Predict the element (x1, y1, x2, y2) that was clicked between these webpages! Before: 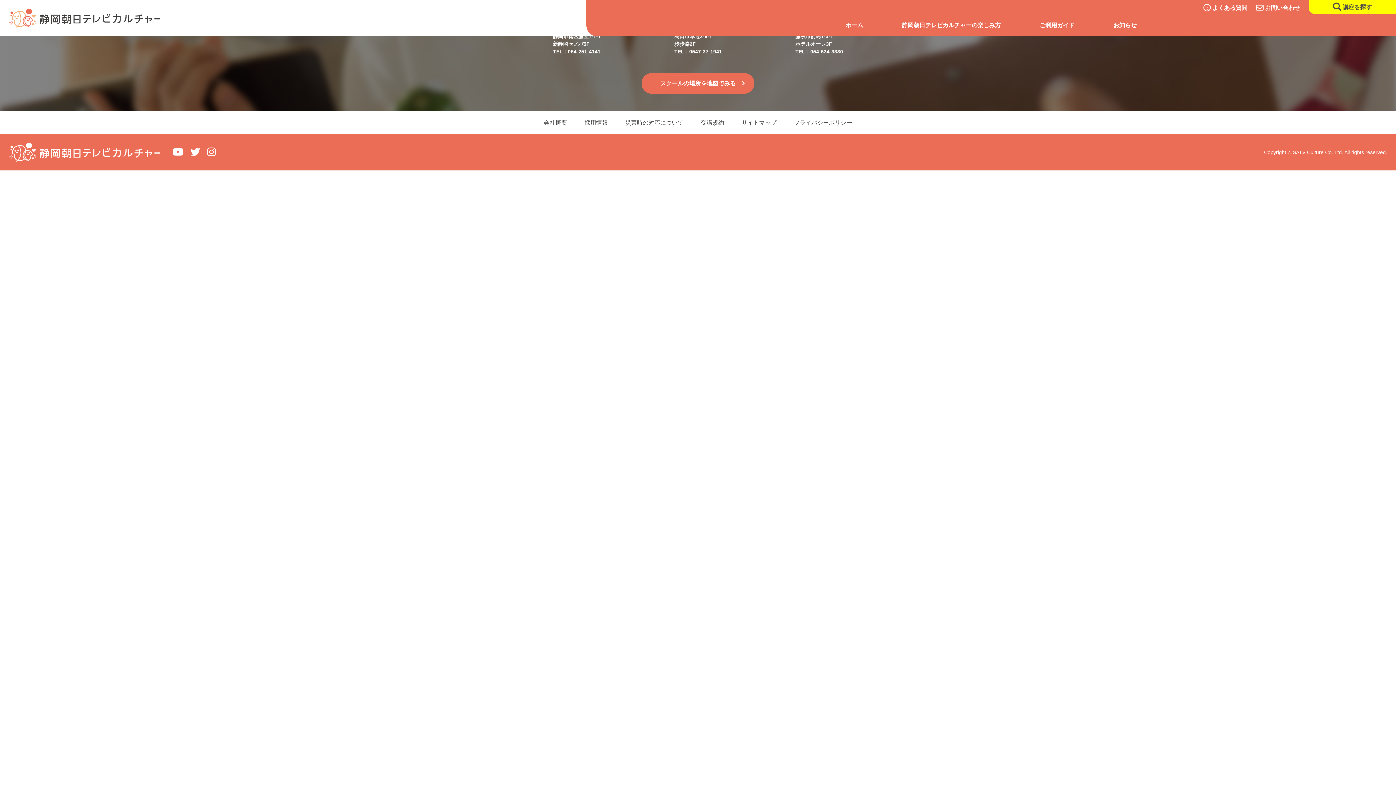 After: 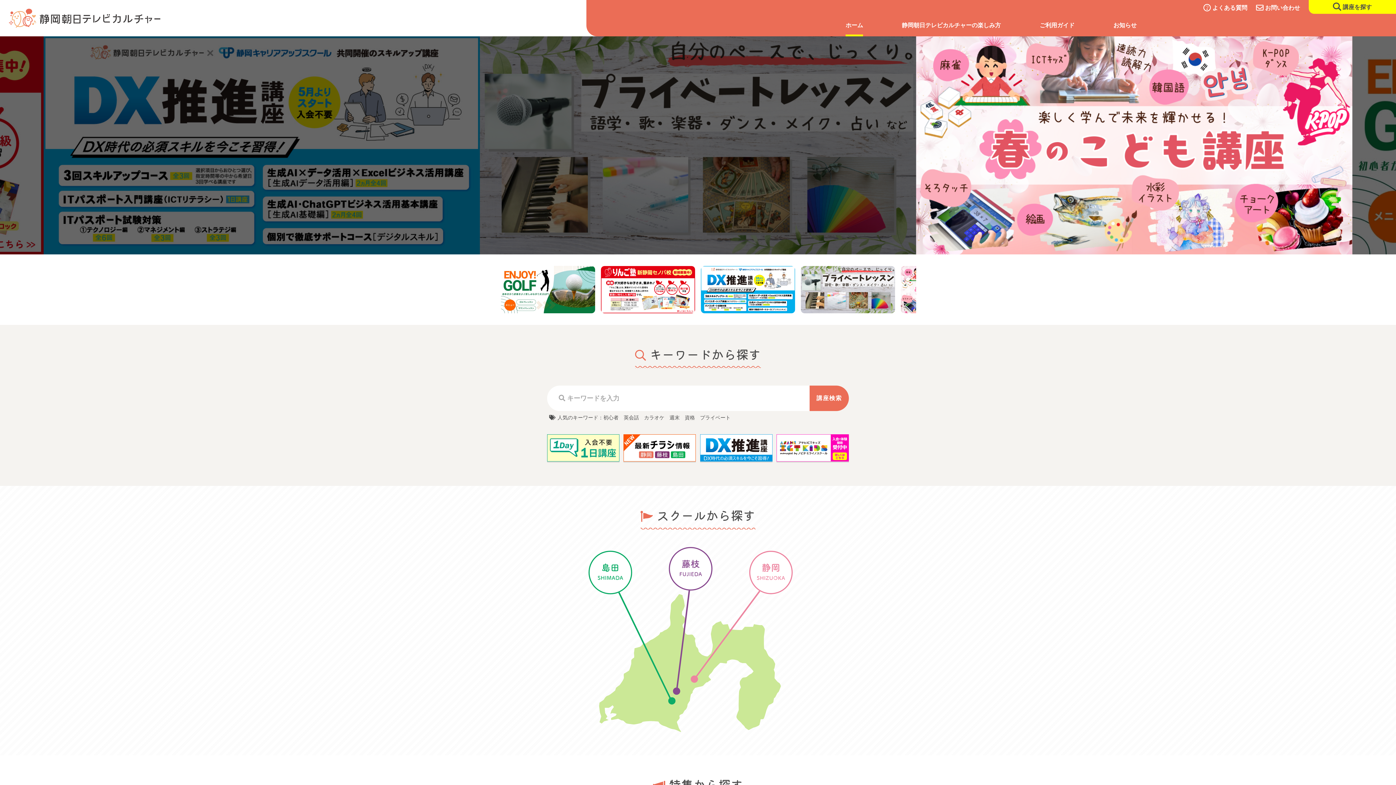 Action: bbox: (8, 19, 160, 26)